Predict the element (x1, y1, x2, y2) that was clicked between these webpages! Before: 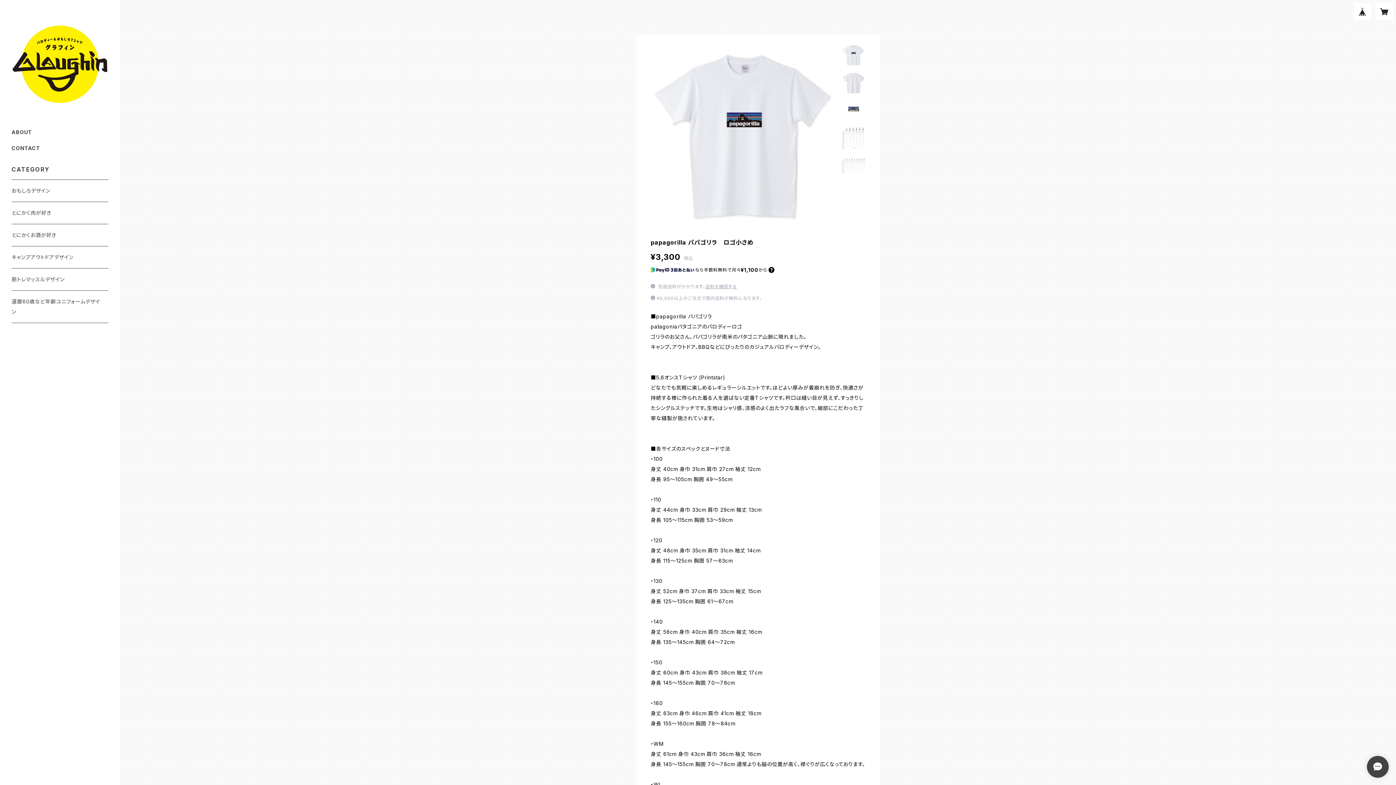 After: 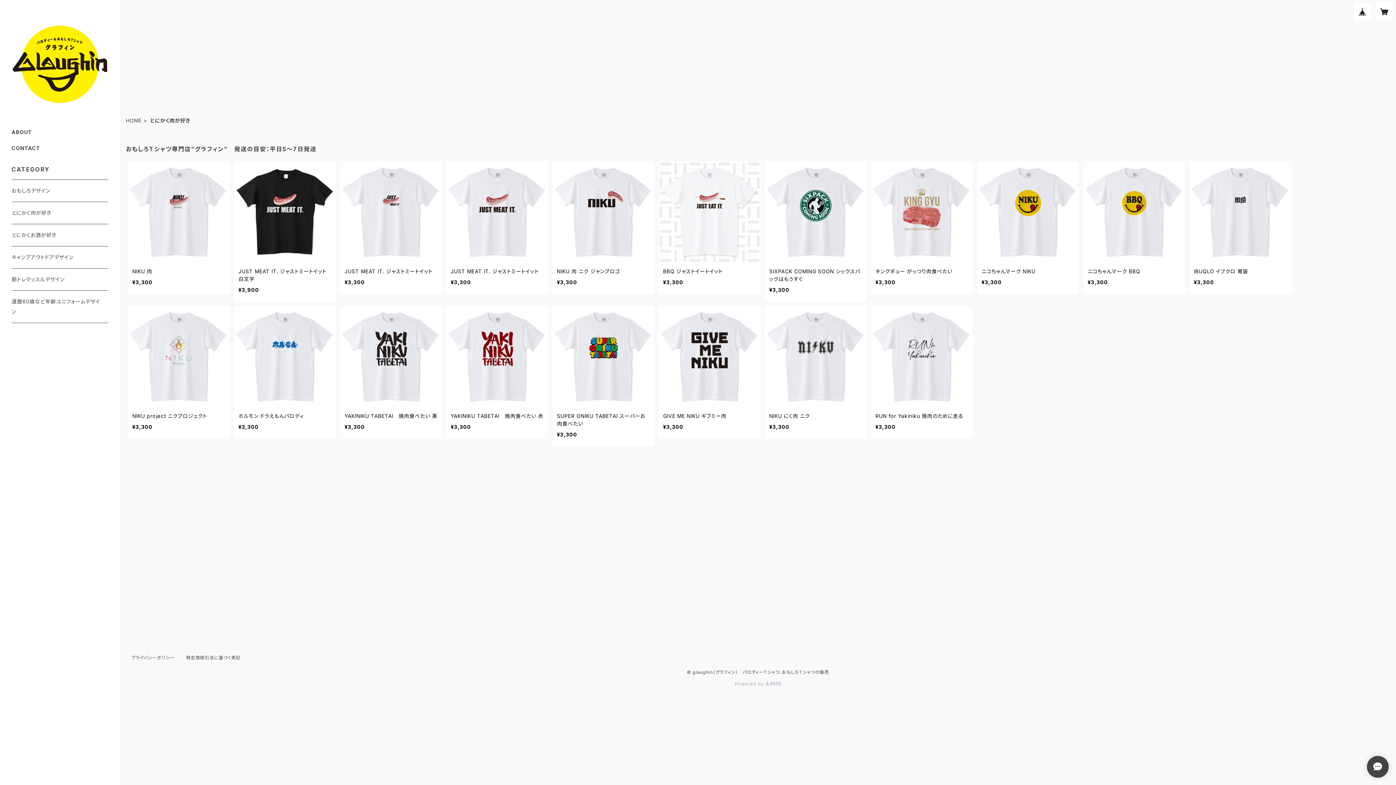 Action: bbox: (11, 202, 108, 224) label: とにかく肉が好き